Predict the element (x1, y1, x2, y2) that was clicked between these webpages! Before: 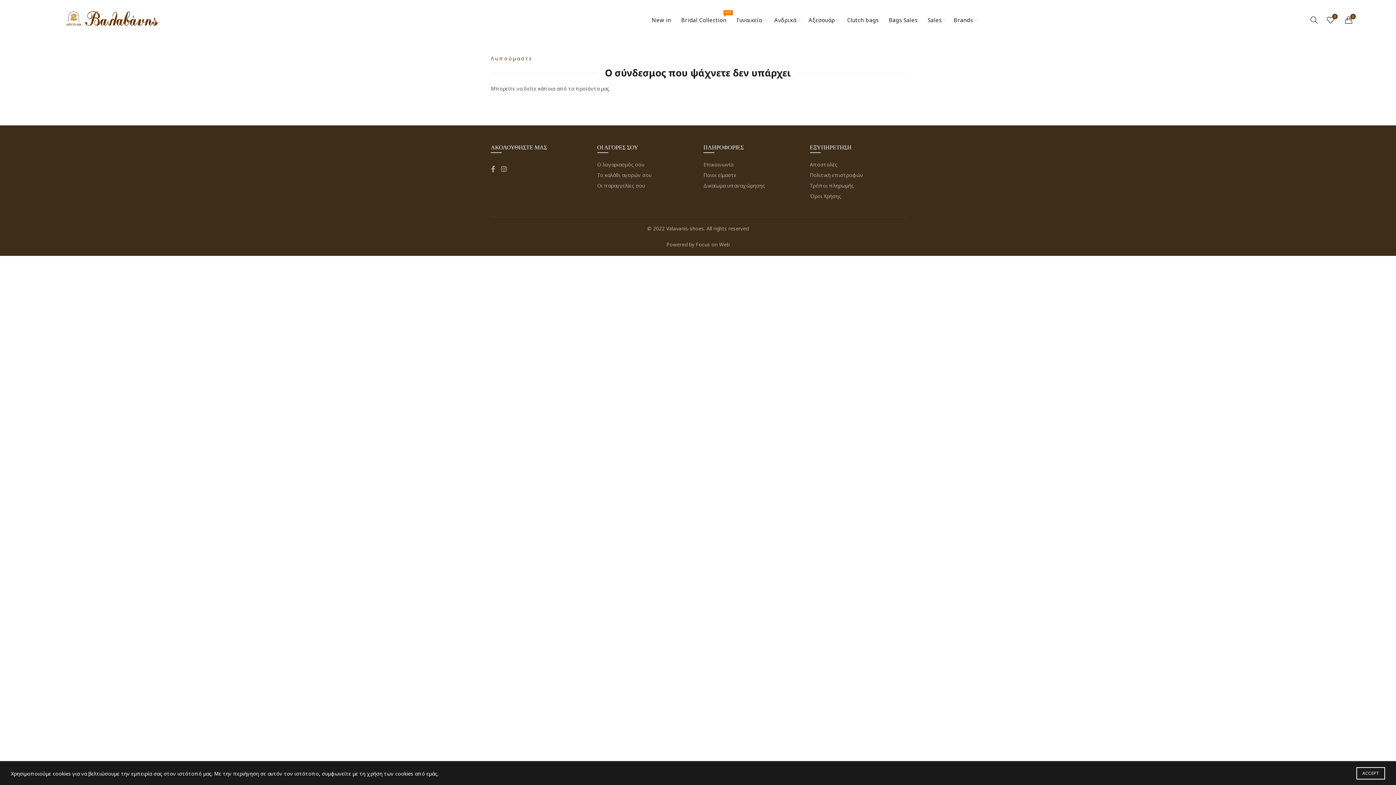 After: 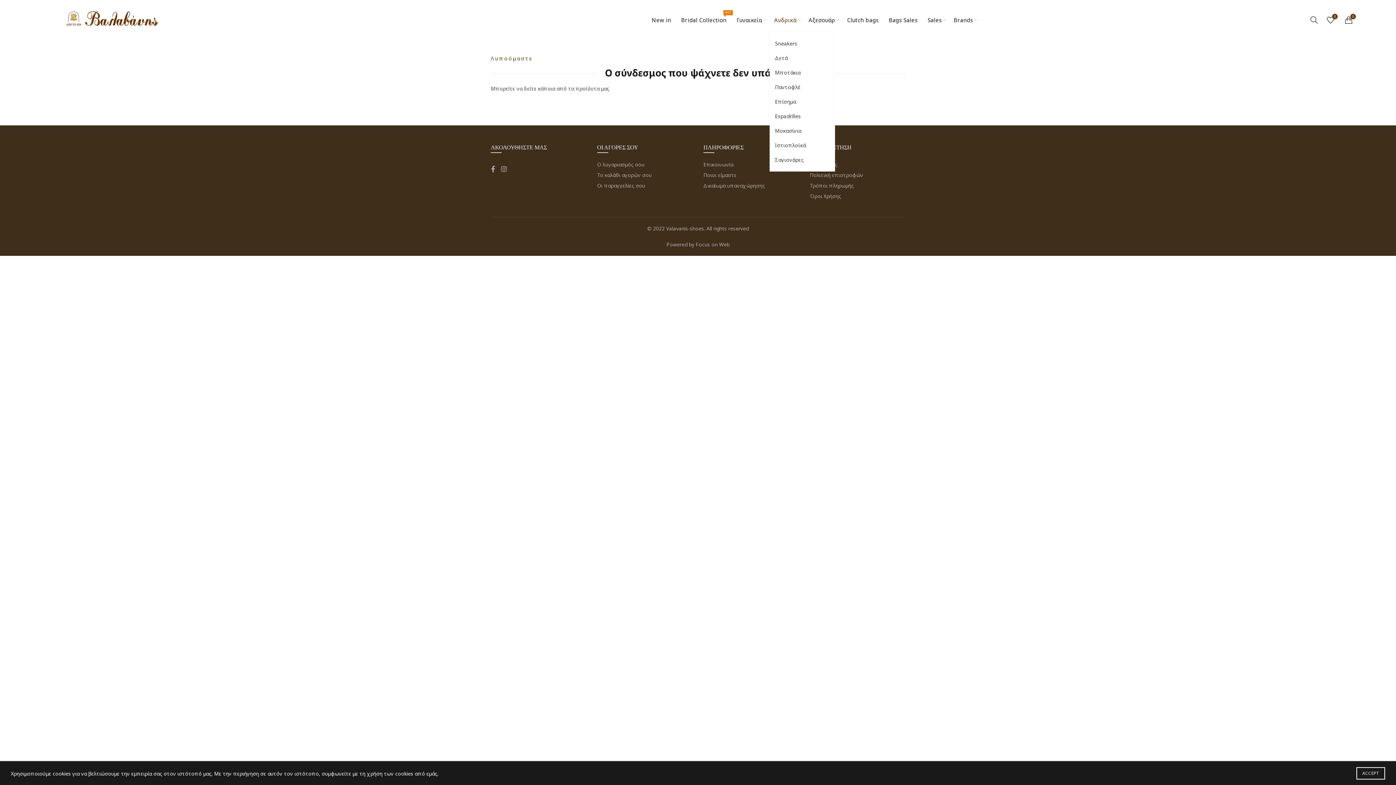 Action: label: Ανδρικά bbox: (769, 0, 801, 40)